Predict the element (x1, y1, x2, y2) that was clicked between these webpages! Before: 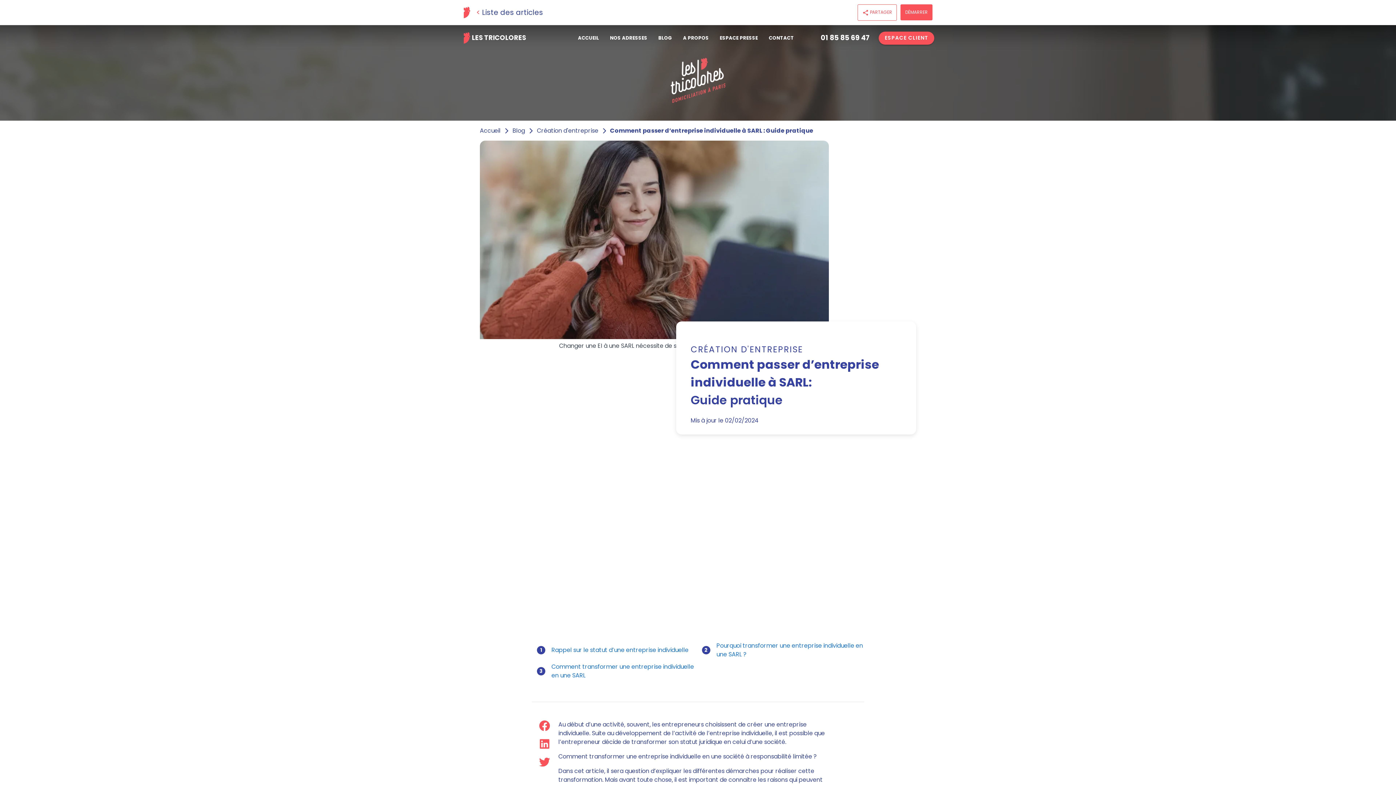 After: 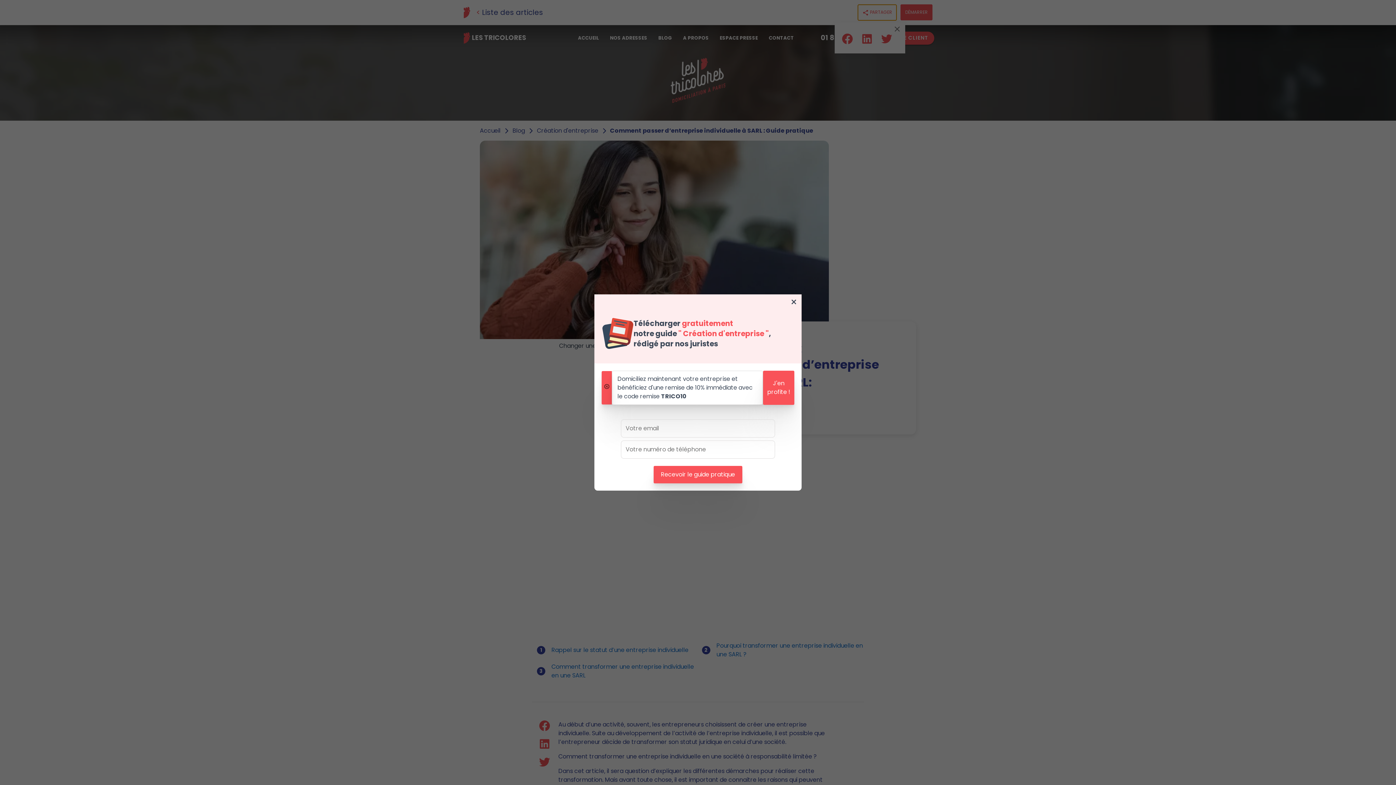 Action: label: share PARTAGER bbox: (850, 4, 897, 20)